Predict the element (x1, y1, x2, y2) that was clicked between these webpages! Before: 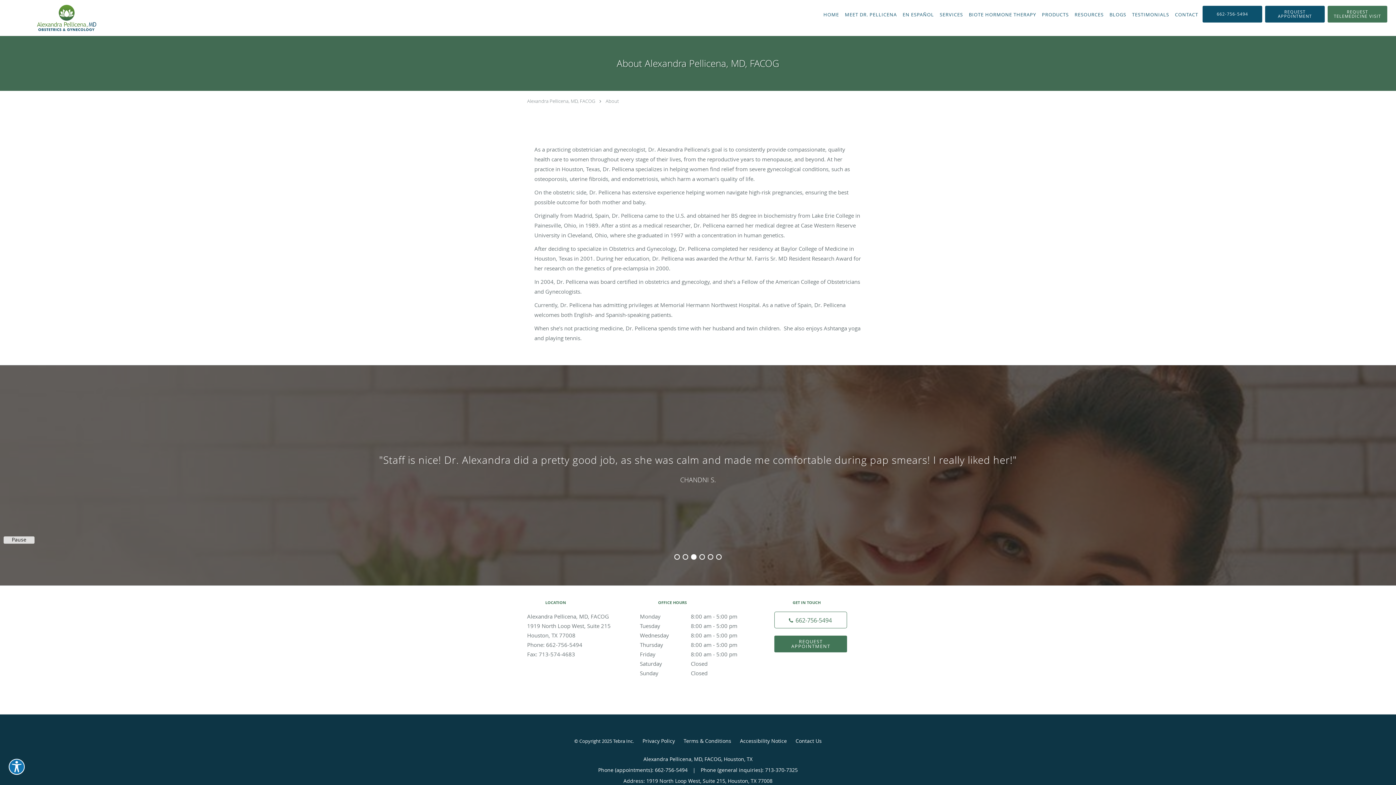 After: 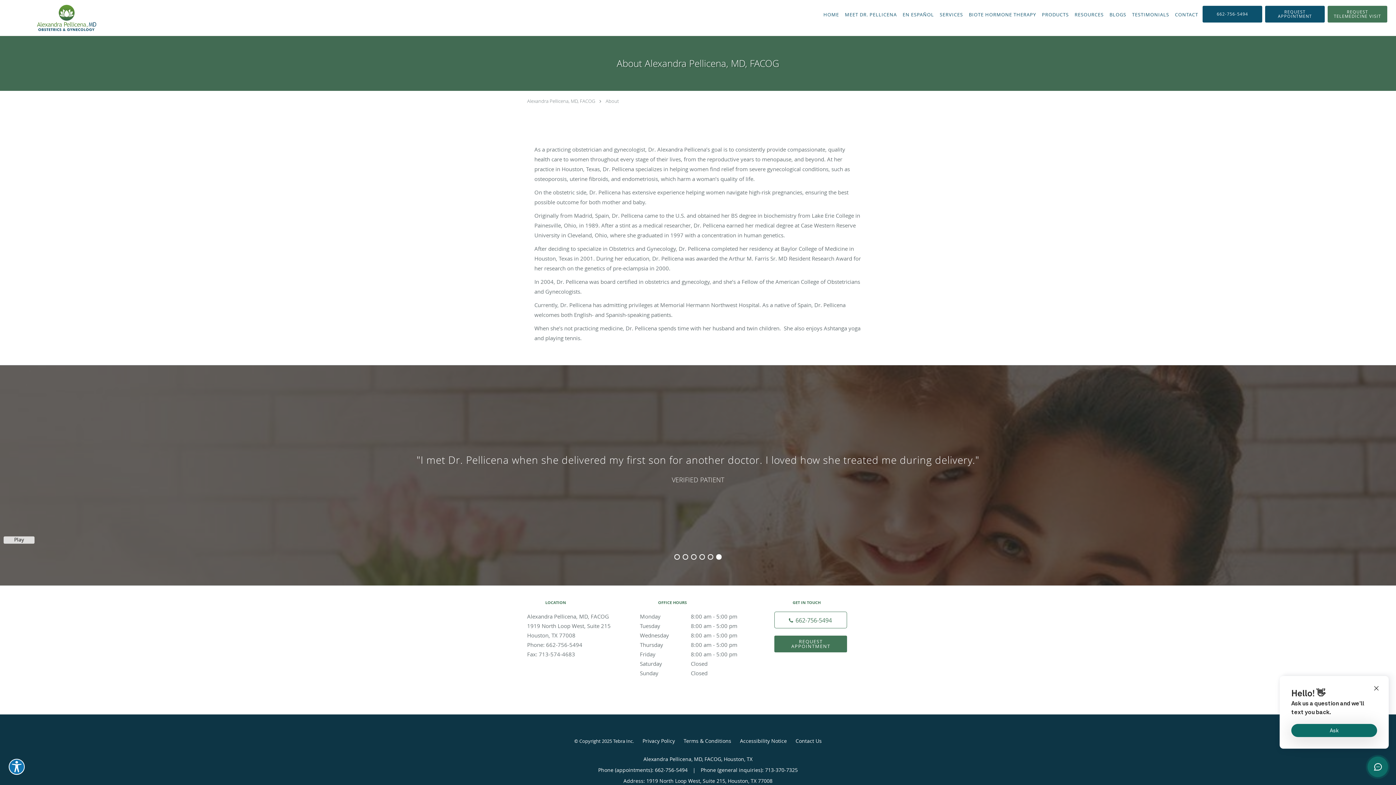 Action: label: Scroll to item 5 bbox: (717, 555, 721, 559)